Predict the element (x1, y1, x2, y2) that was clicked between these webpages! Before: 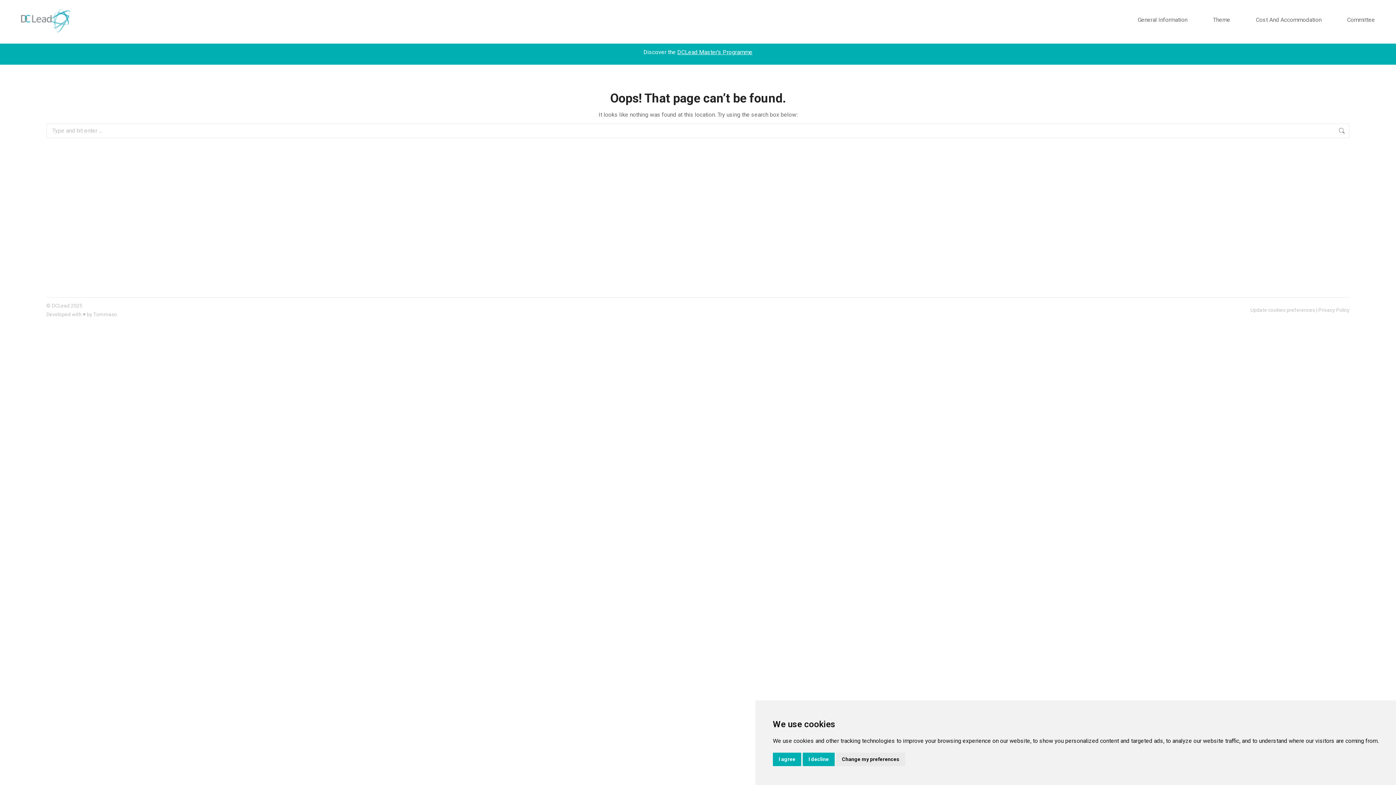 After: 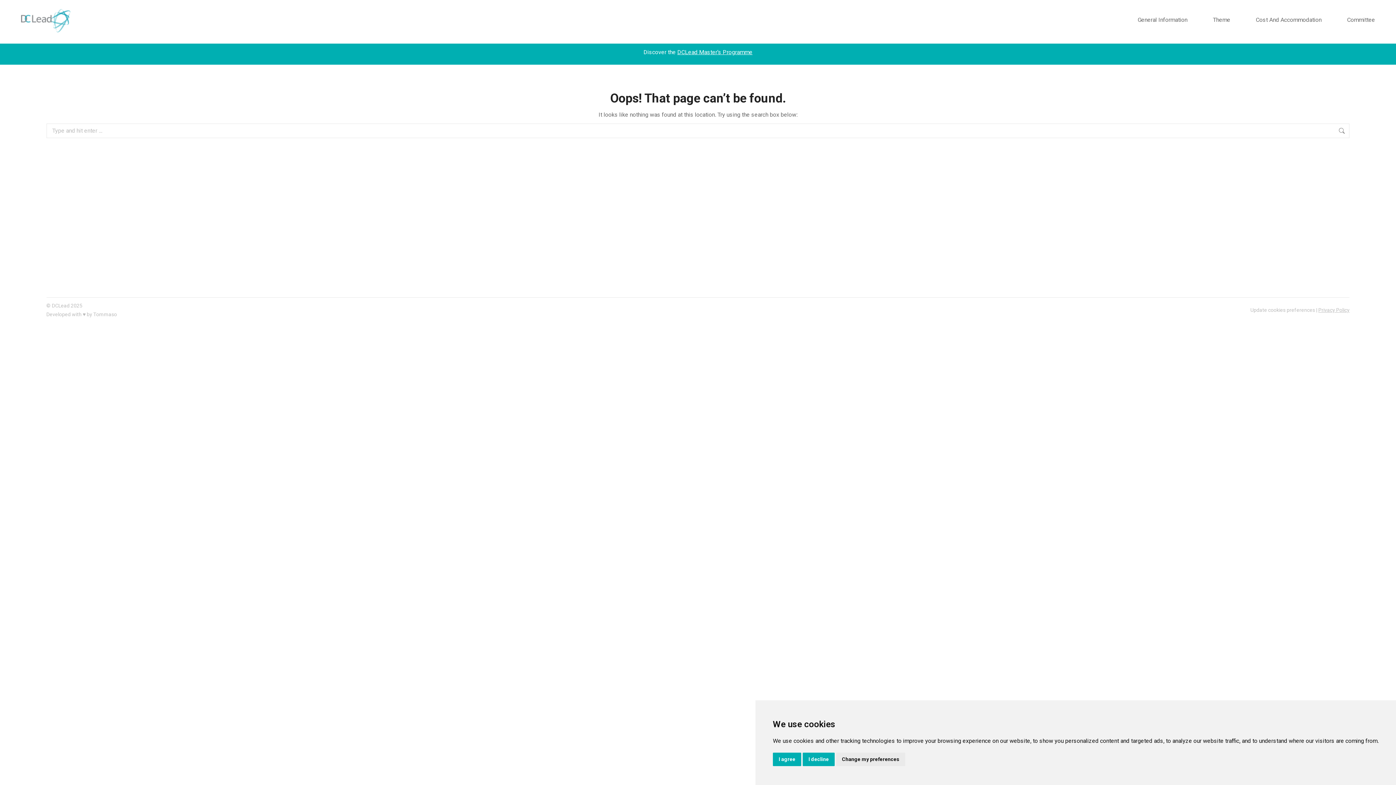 Action: bbox: (1318, 307, 1349, 313) label: Privacy Policy